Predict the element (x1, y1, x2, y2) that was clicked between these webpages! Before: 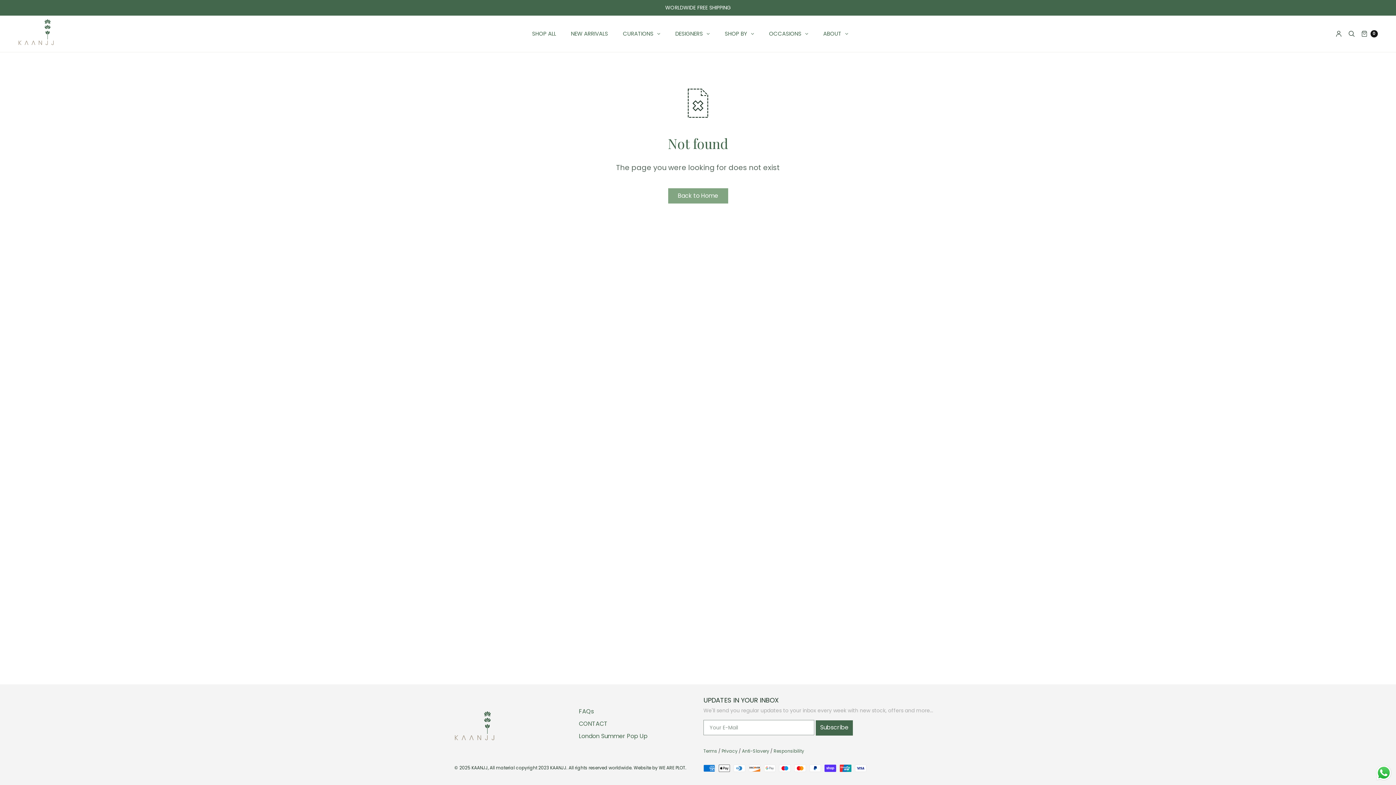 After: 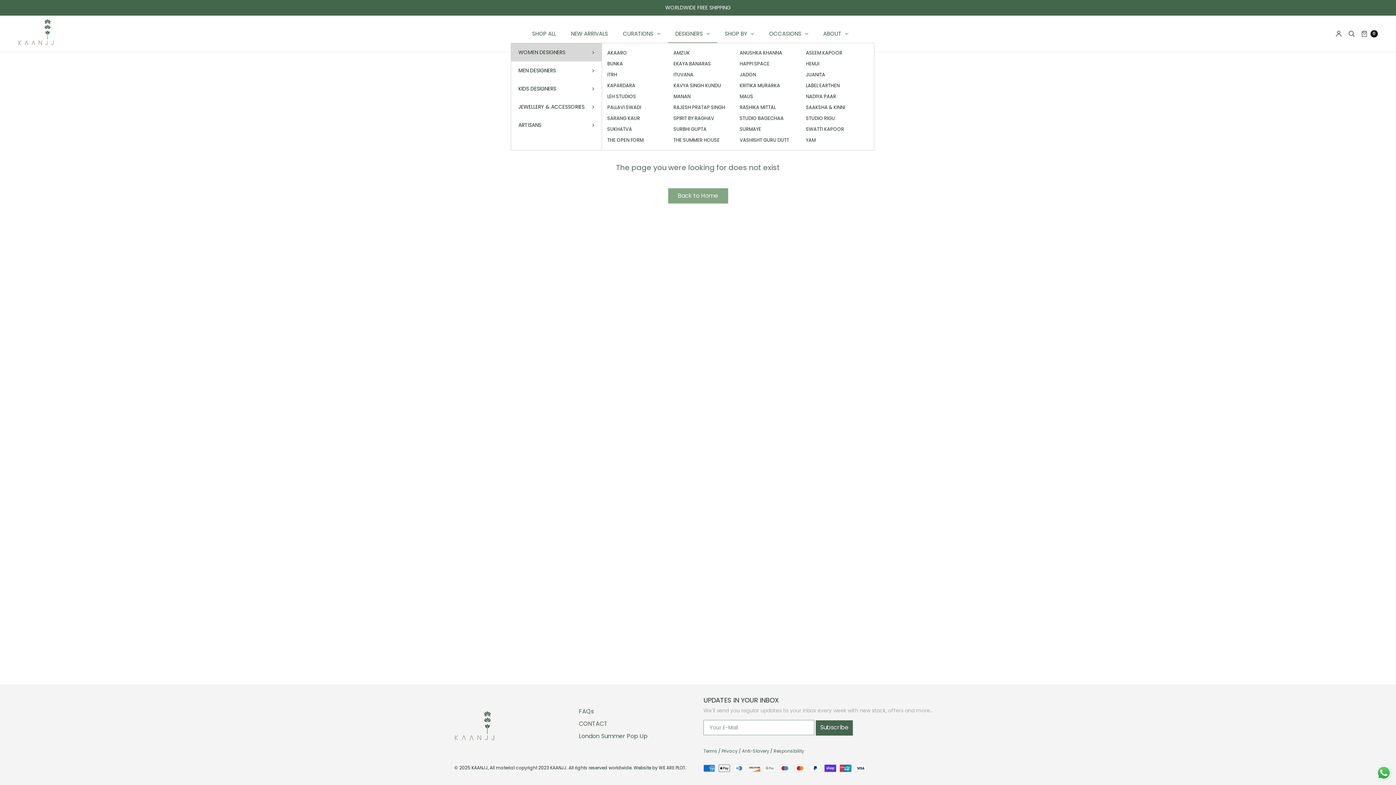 Action: label: DESIGNERS bbox: (668, 24, 717, 42)